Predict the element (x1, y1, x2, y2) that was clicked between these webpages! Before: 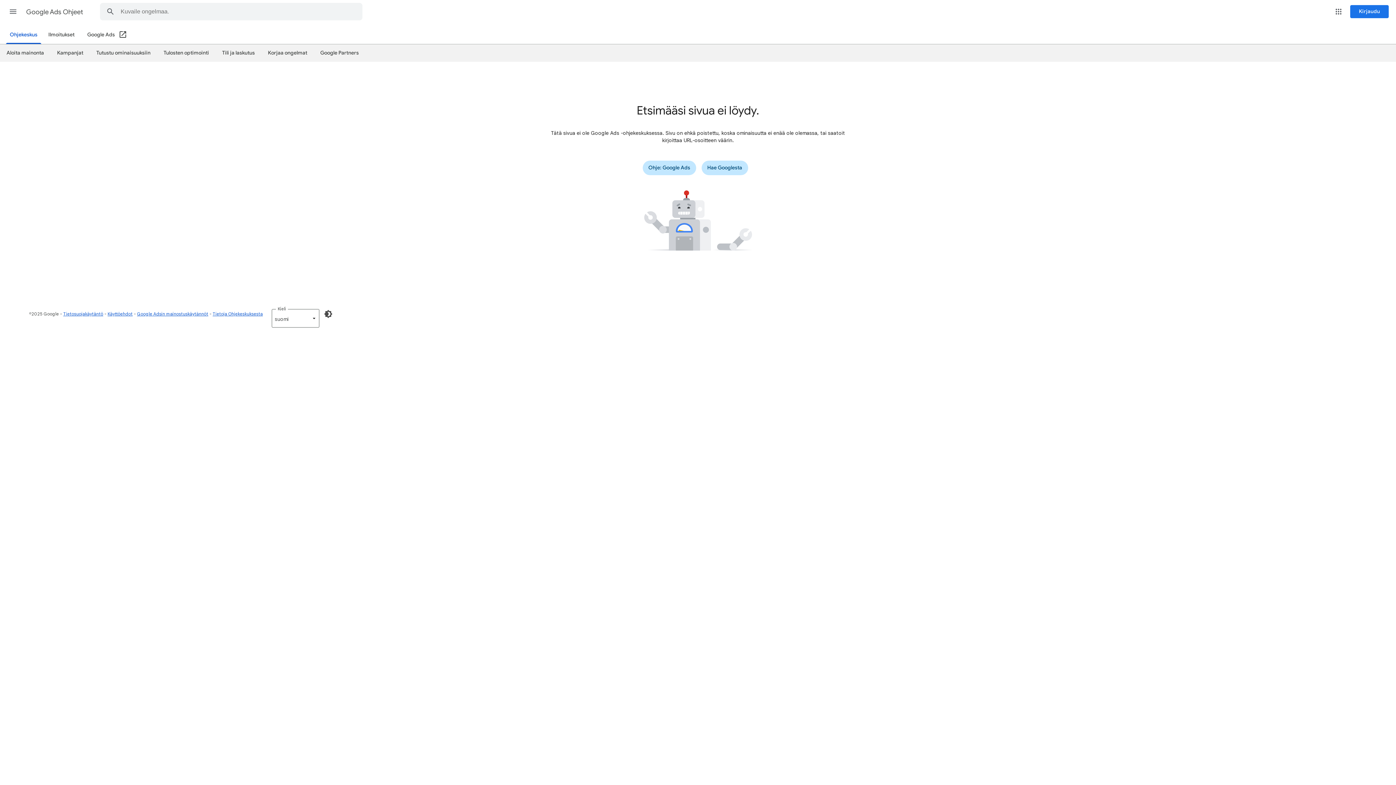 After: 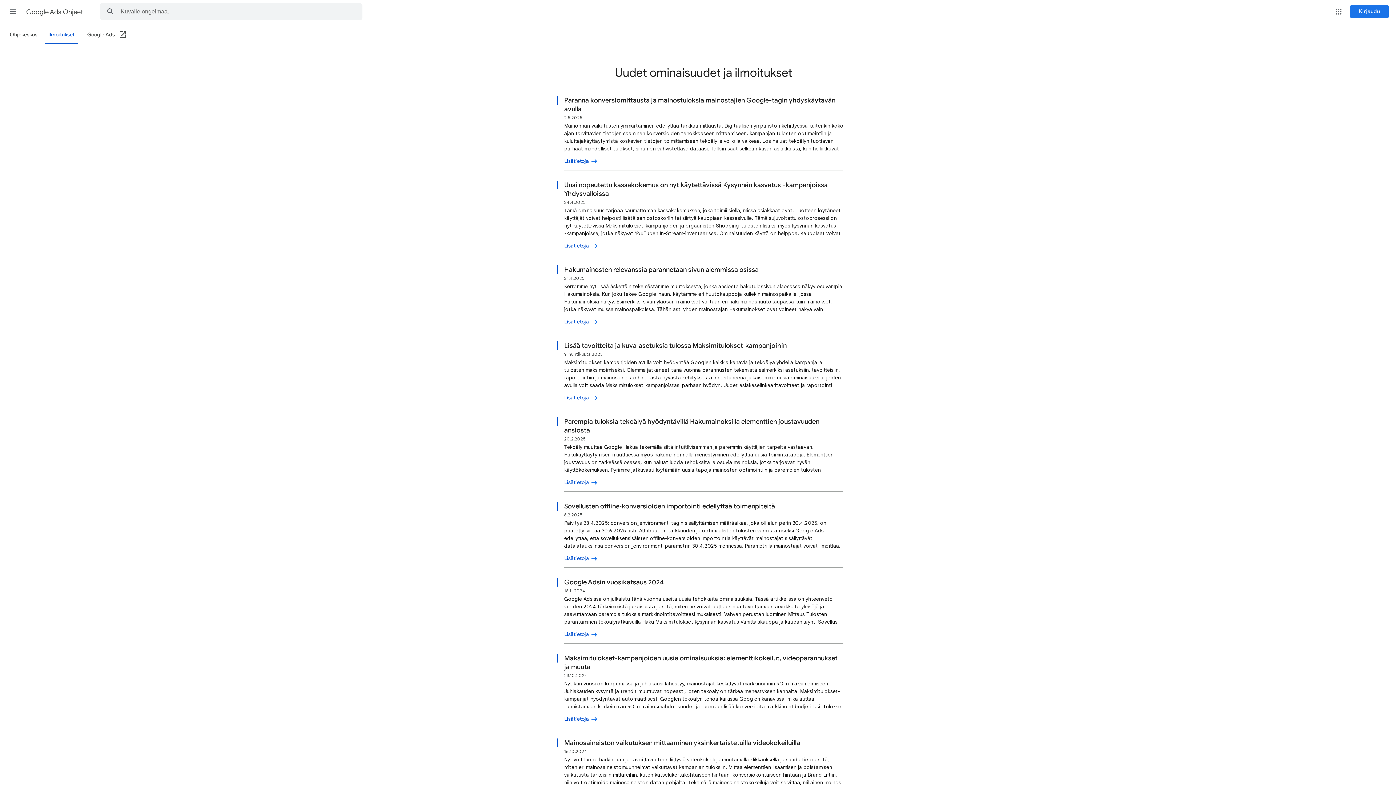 Action: bbox: (44, 26, 78, 43) label: Ilmoitukset